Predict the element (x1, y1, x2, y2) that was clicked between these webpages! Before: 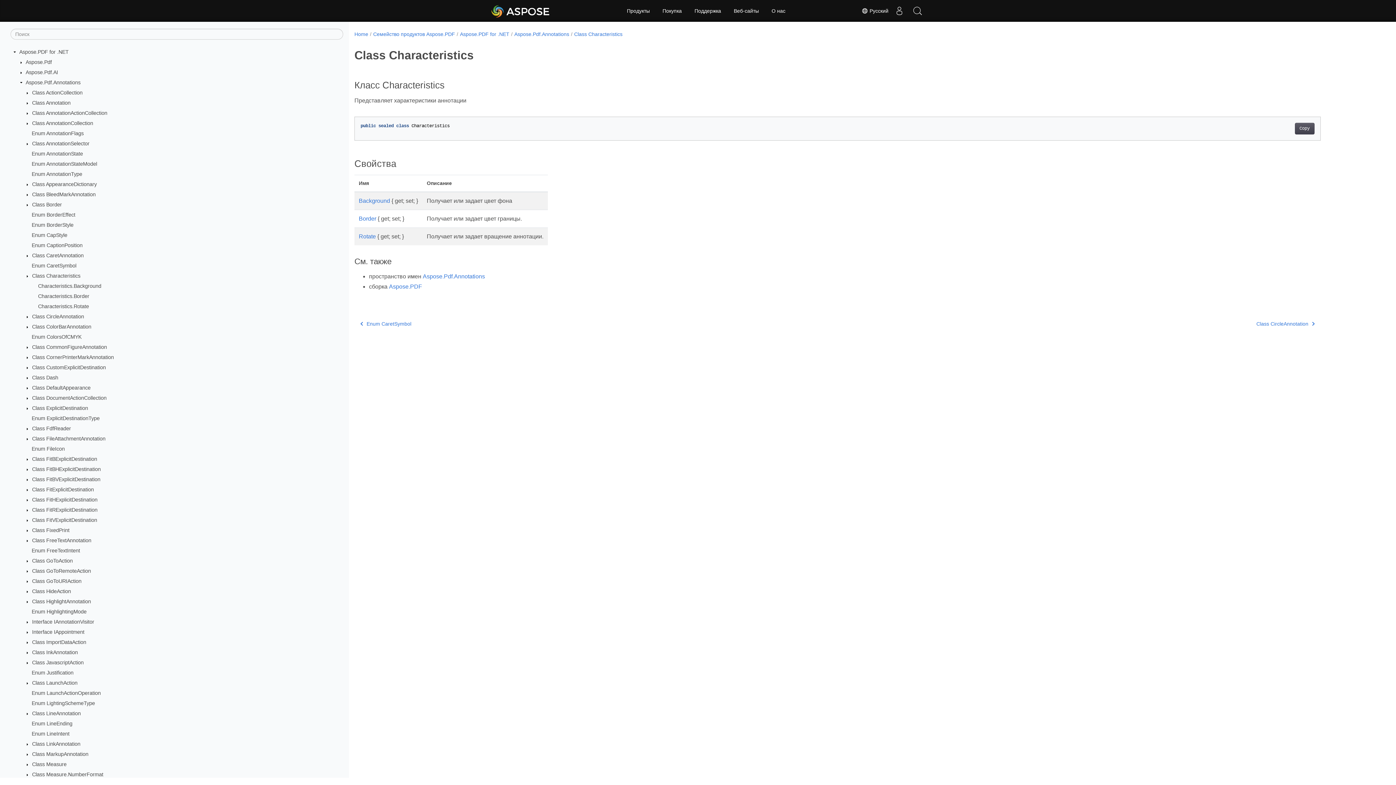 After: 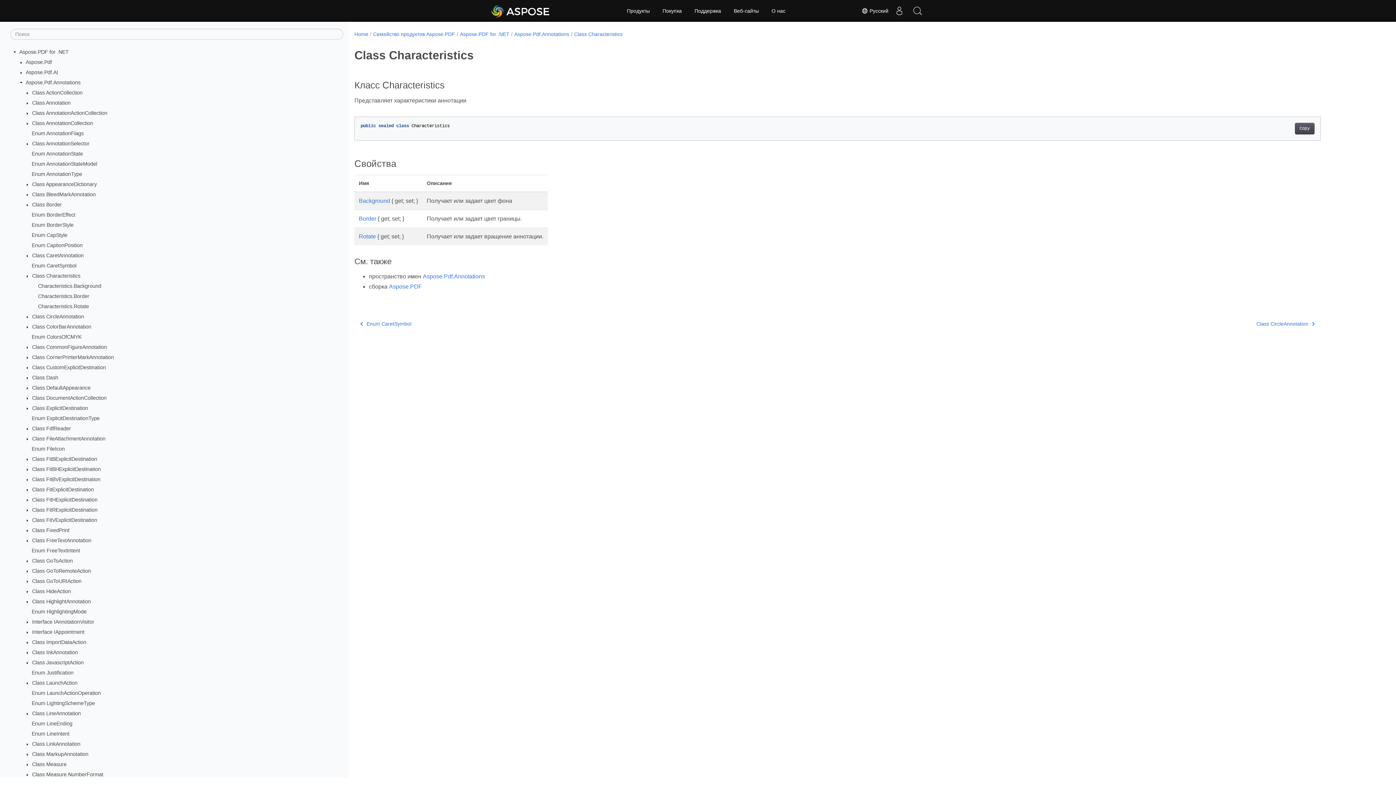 Action: label: Class Characteristics bbox: (574, 31, 622, 37)